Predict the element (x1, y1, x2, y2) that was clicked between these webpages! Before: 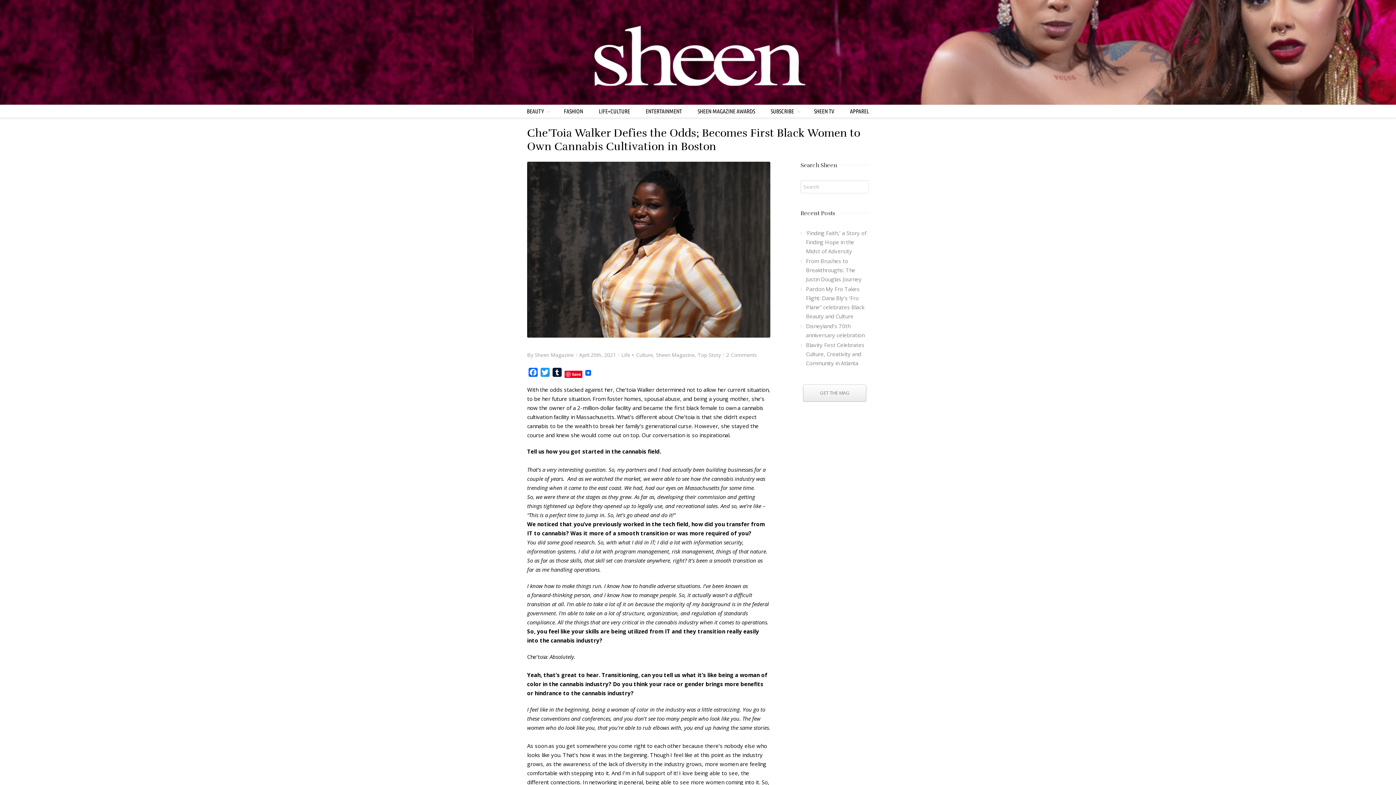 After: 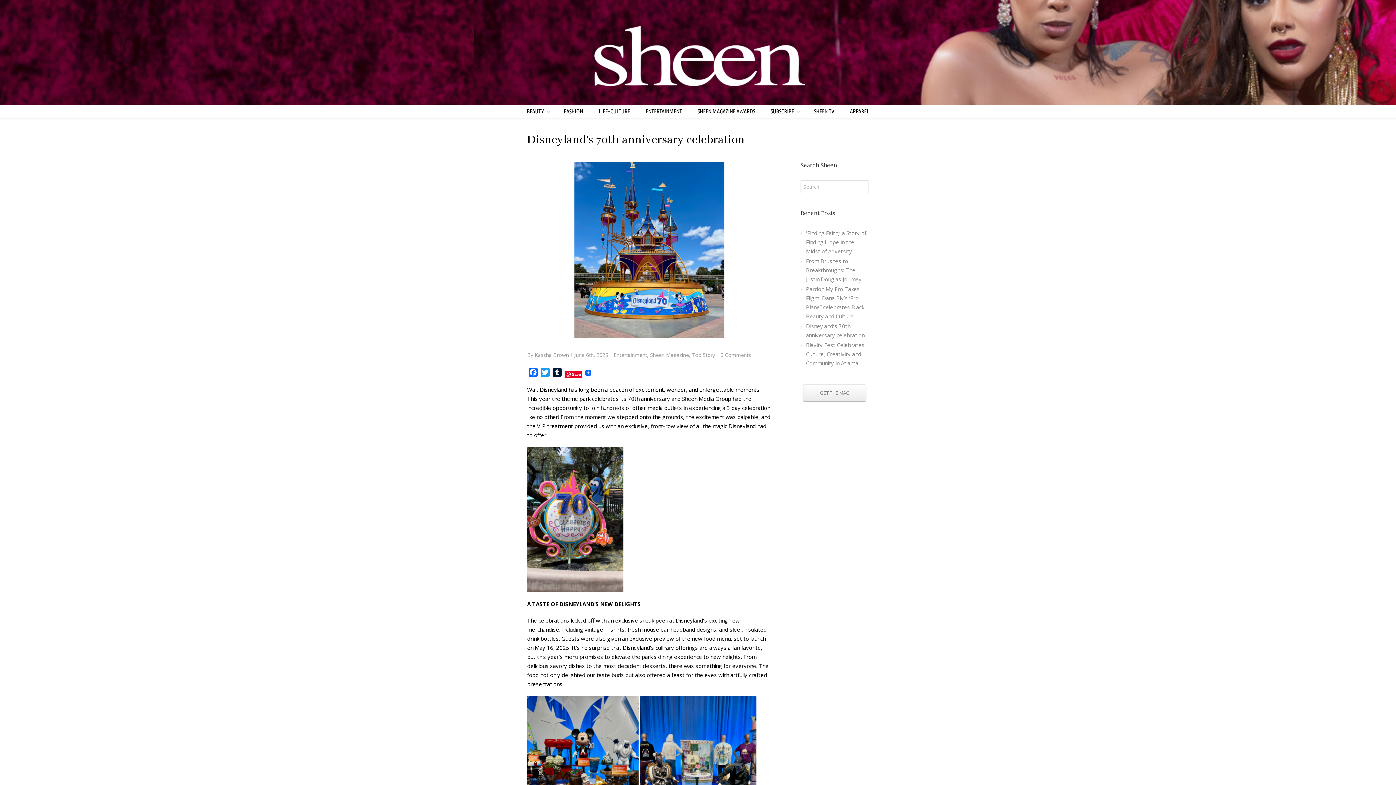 Action: label: Disneyland’s 70th anniversary celebration bbox: (806, 321, 864, 339)